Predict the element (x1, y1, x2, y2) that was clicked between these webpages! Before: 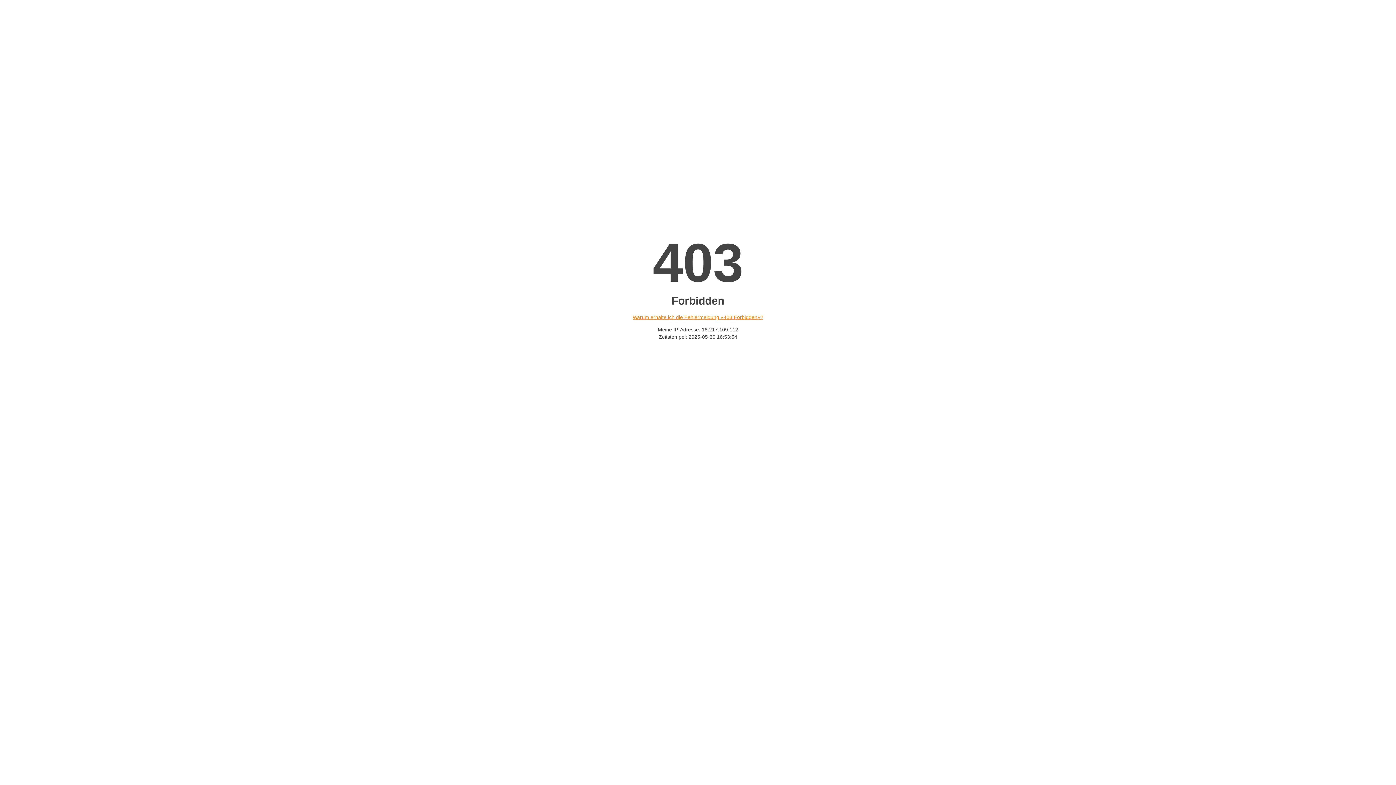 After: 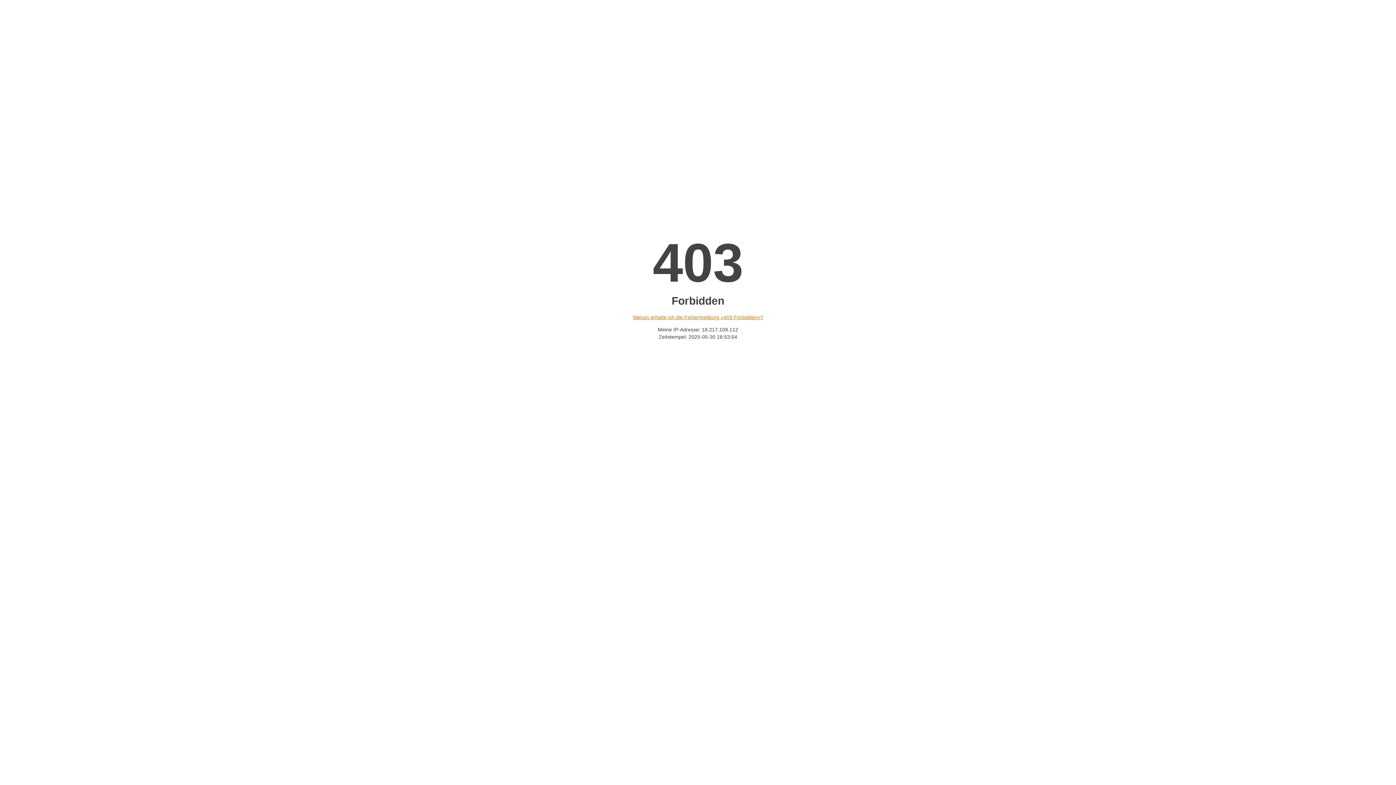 Action: bbox: (632, 314, 763, 320) label: Warum erhalte ich die Fehlermeldung «403 Forbidden»?